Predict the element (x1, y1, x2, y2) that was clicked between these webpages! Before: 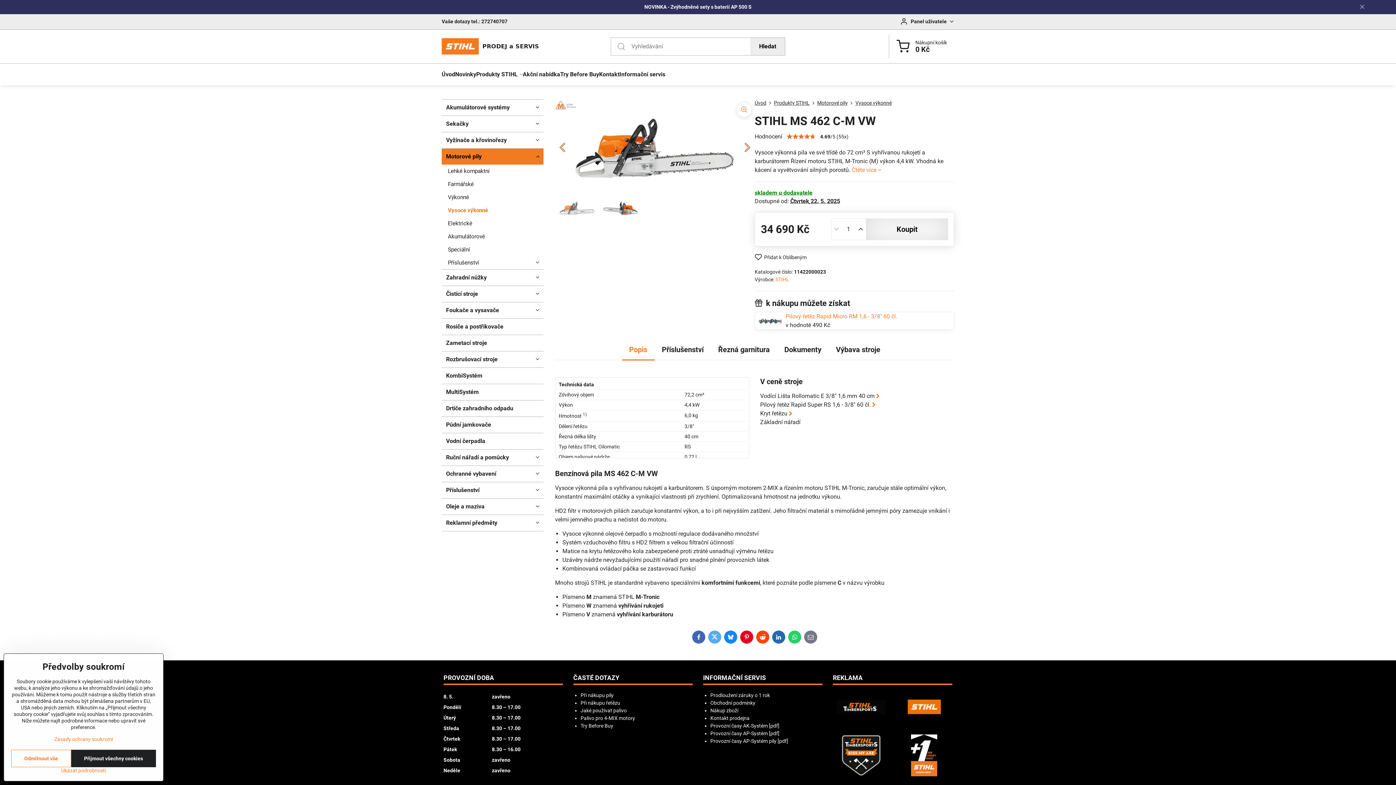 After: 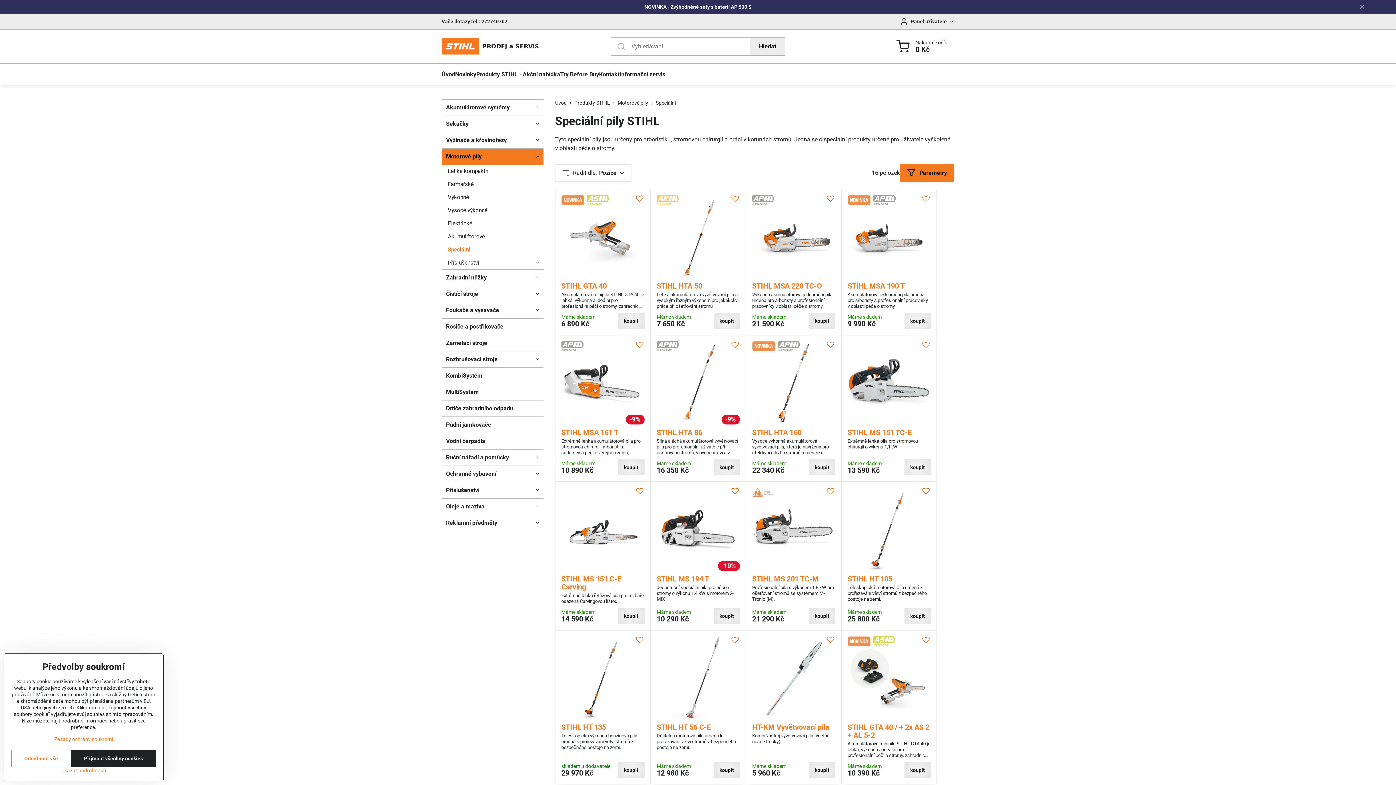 Action: bbox: (441, 243, 543, 256) label: Speciální